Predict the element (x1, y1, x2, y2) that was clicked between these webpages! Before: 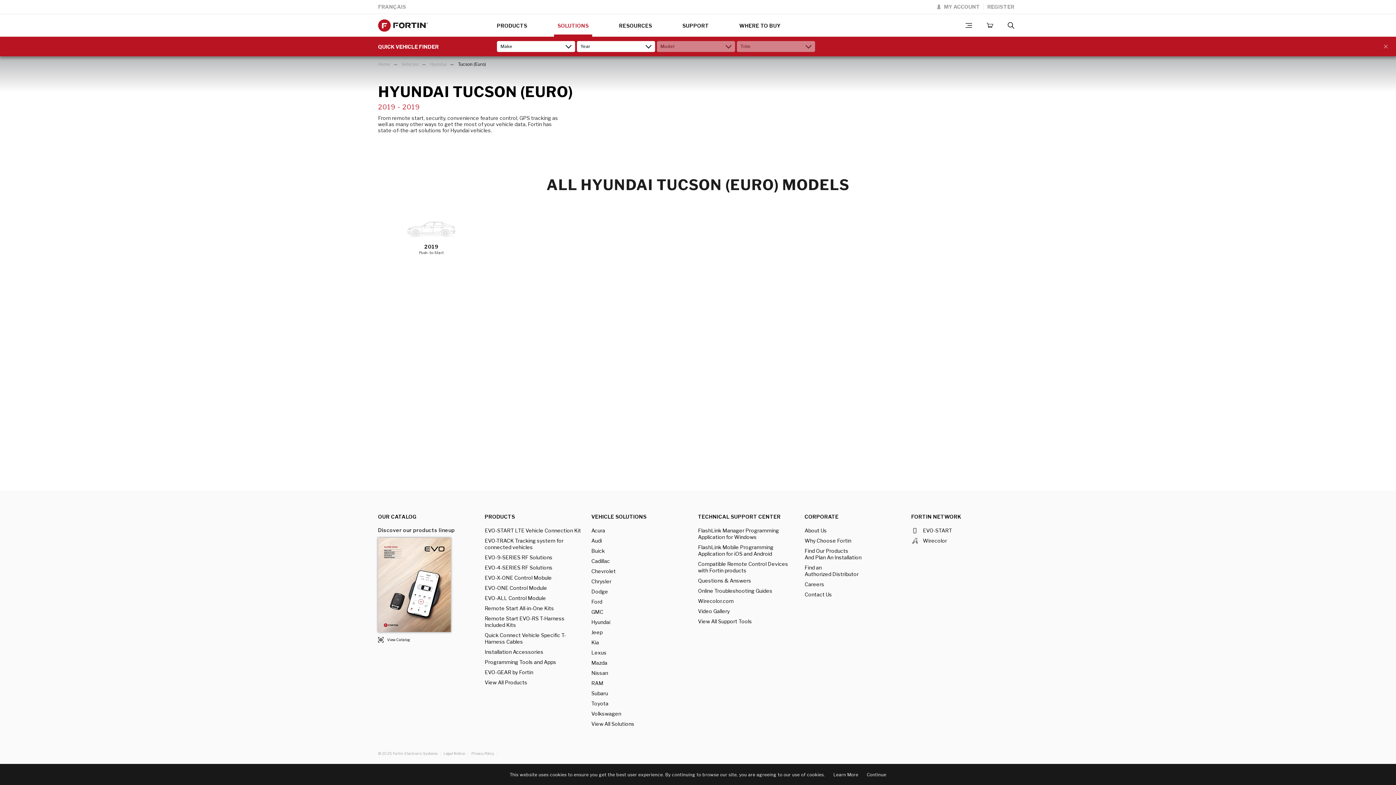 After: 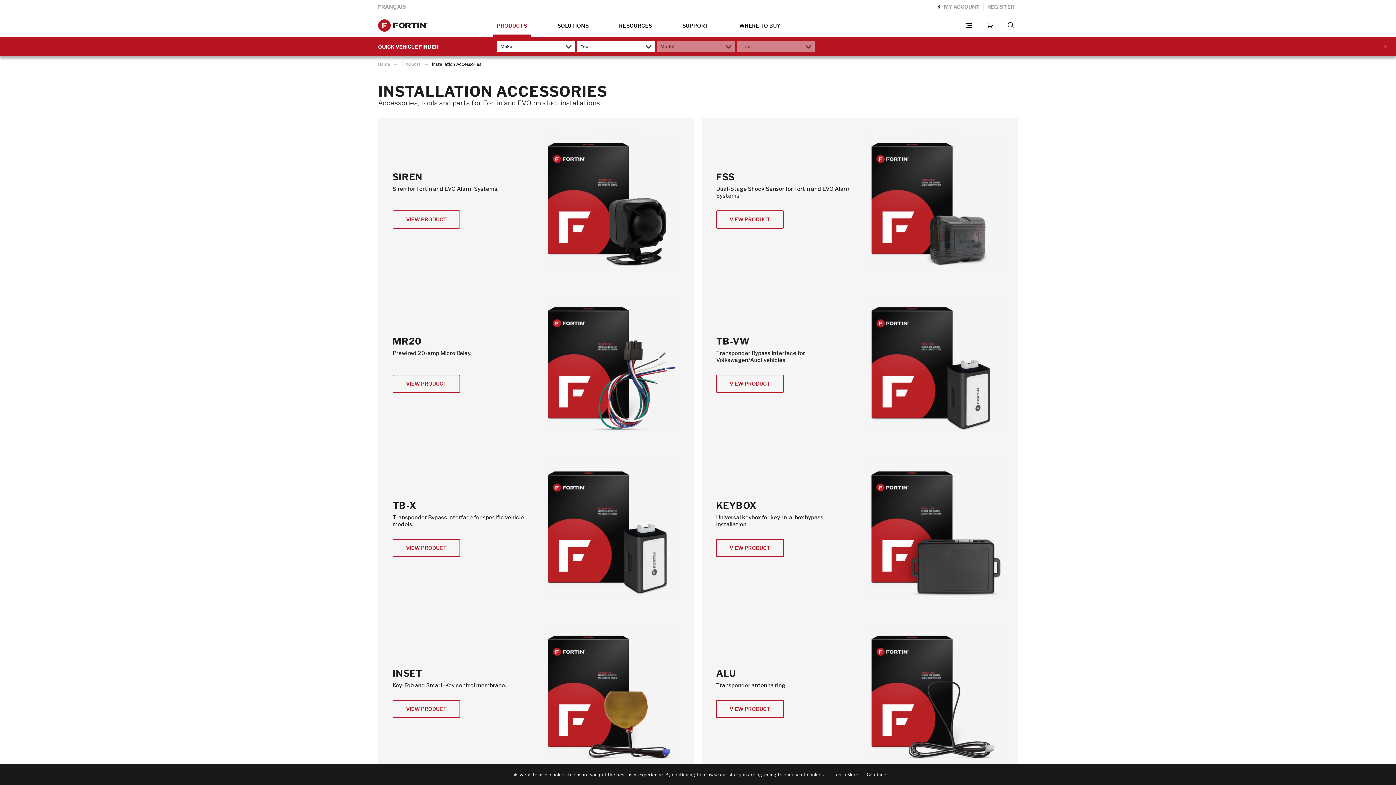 Action: label: Installation Accessories bbox: (484, 649, 586, 655)